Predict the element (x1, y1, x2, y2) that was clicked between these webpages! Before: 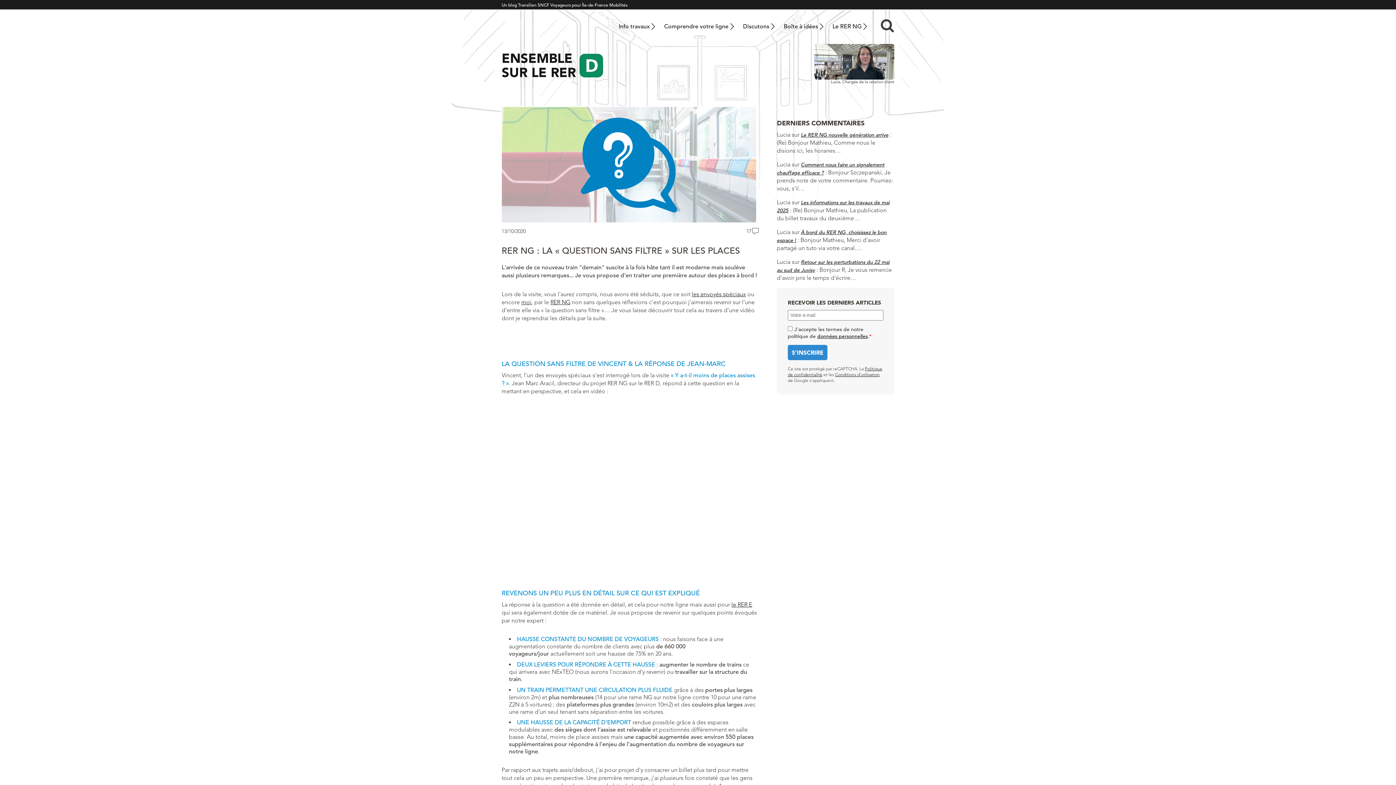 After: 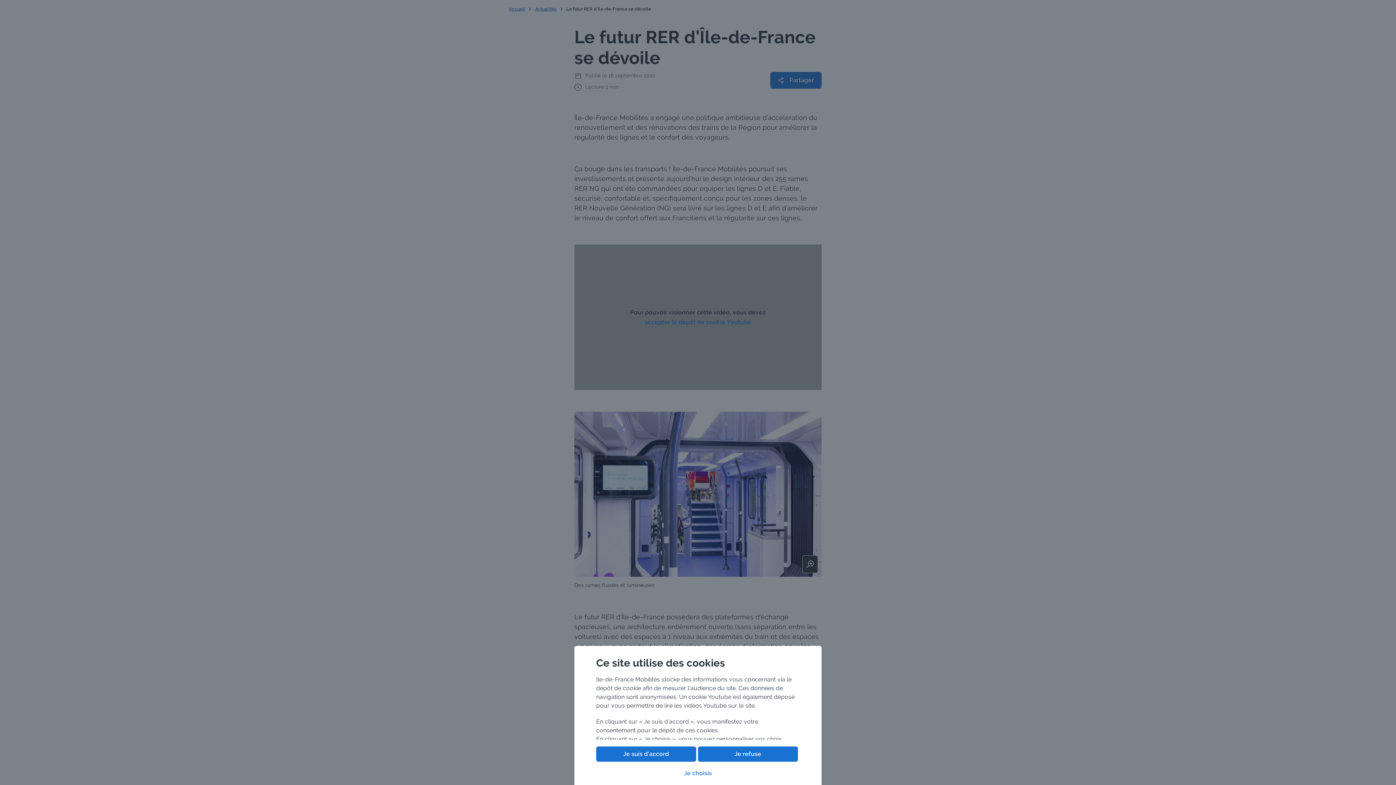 Action: bbox: (550, 298, 570, 305) label: RER NG